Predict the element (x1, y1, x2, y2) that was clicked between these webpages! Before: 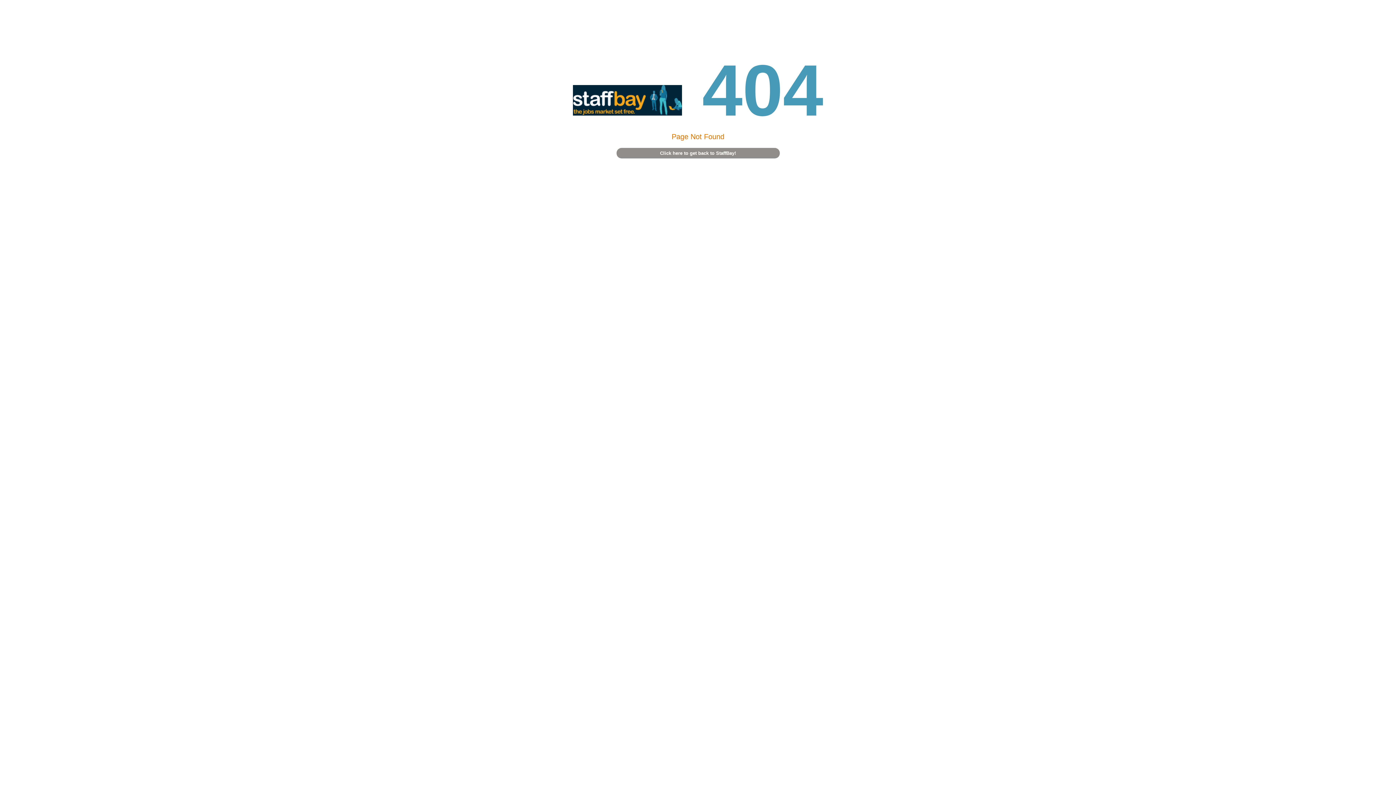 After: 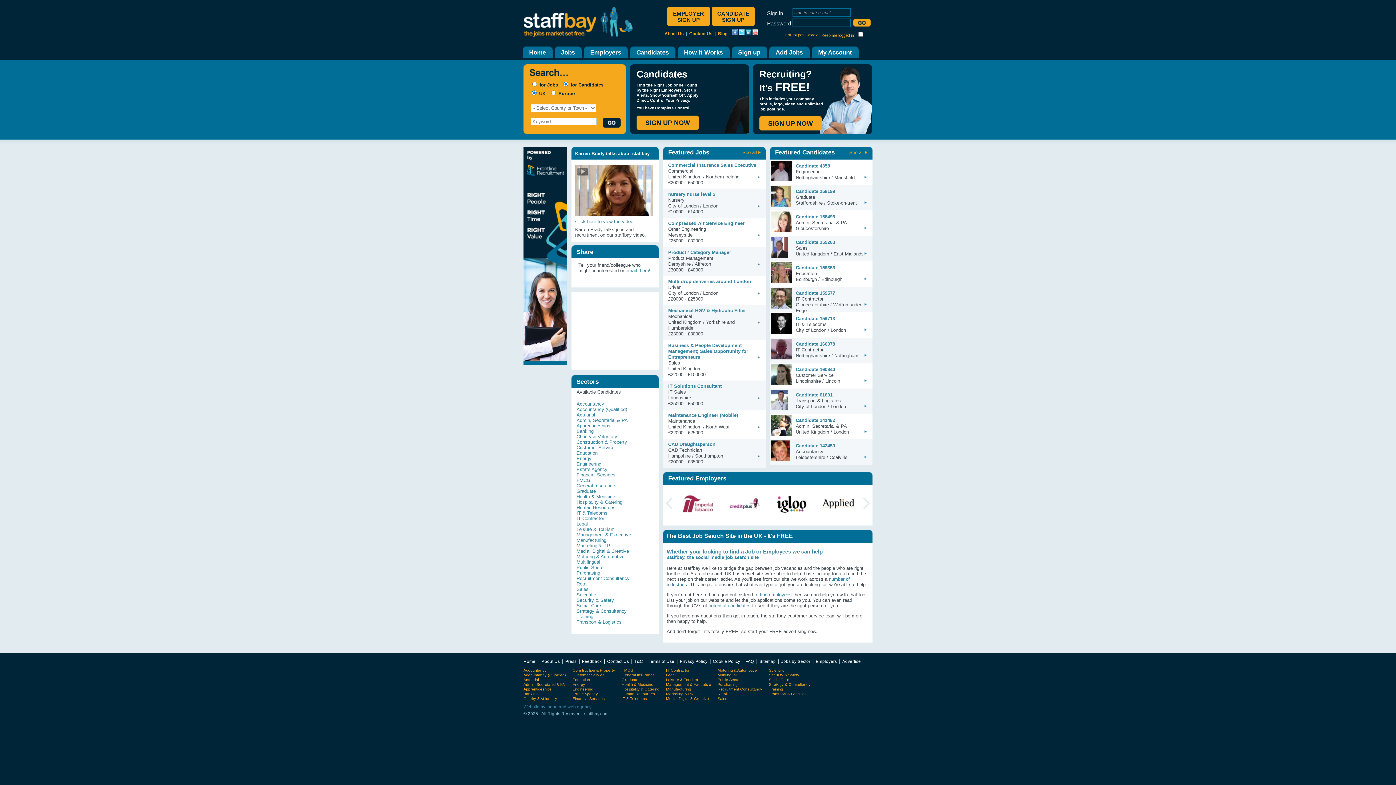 Action: label: Click here to get back to StaffBay! bbox: (616, 148, 779, 158)